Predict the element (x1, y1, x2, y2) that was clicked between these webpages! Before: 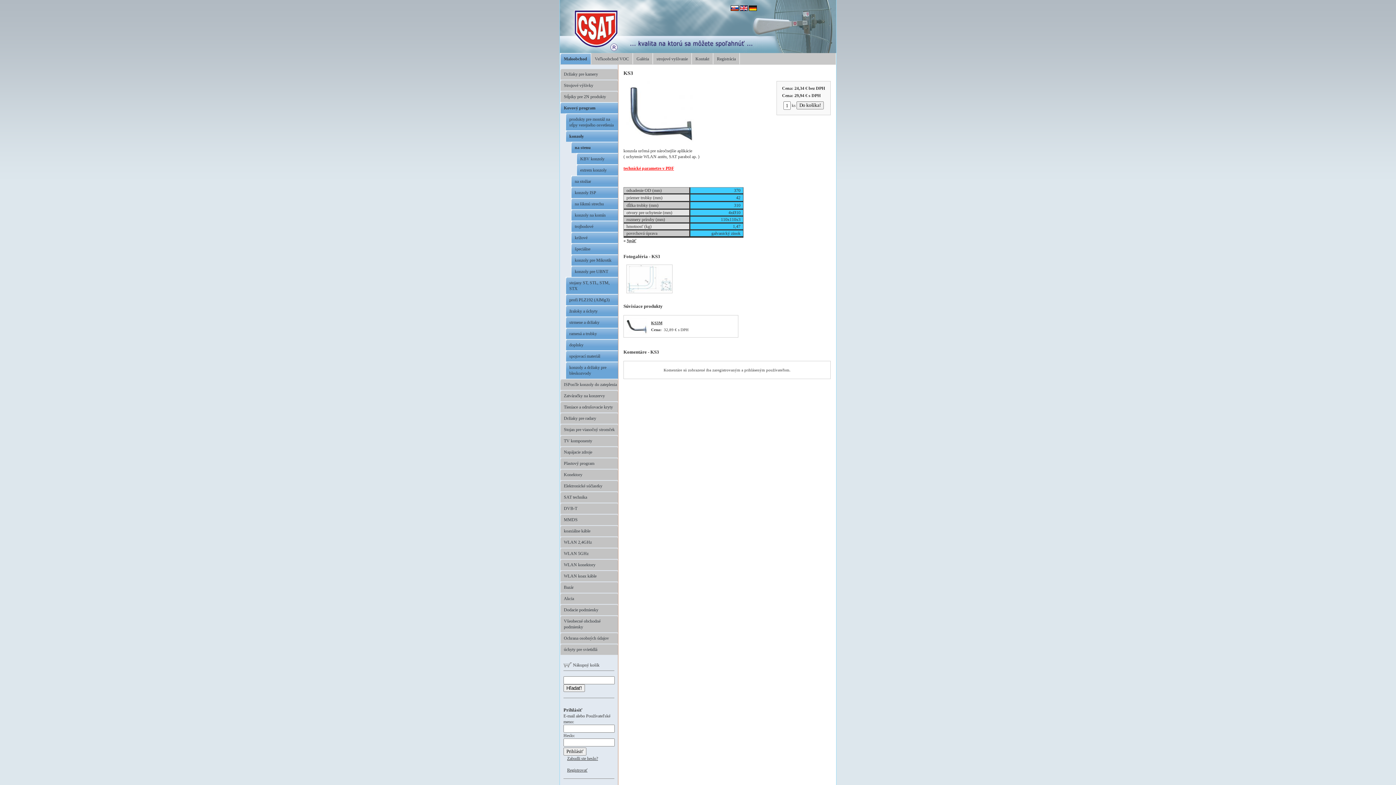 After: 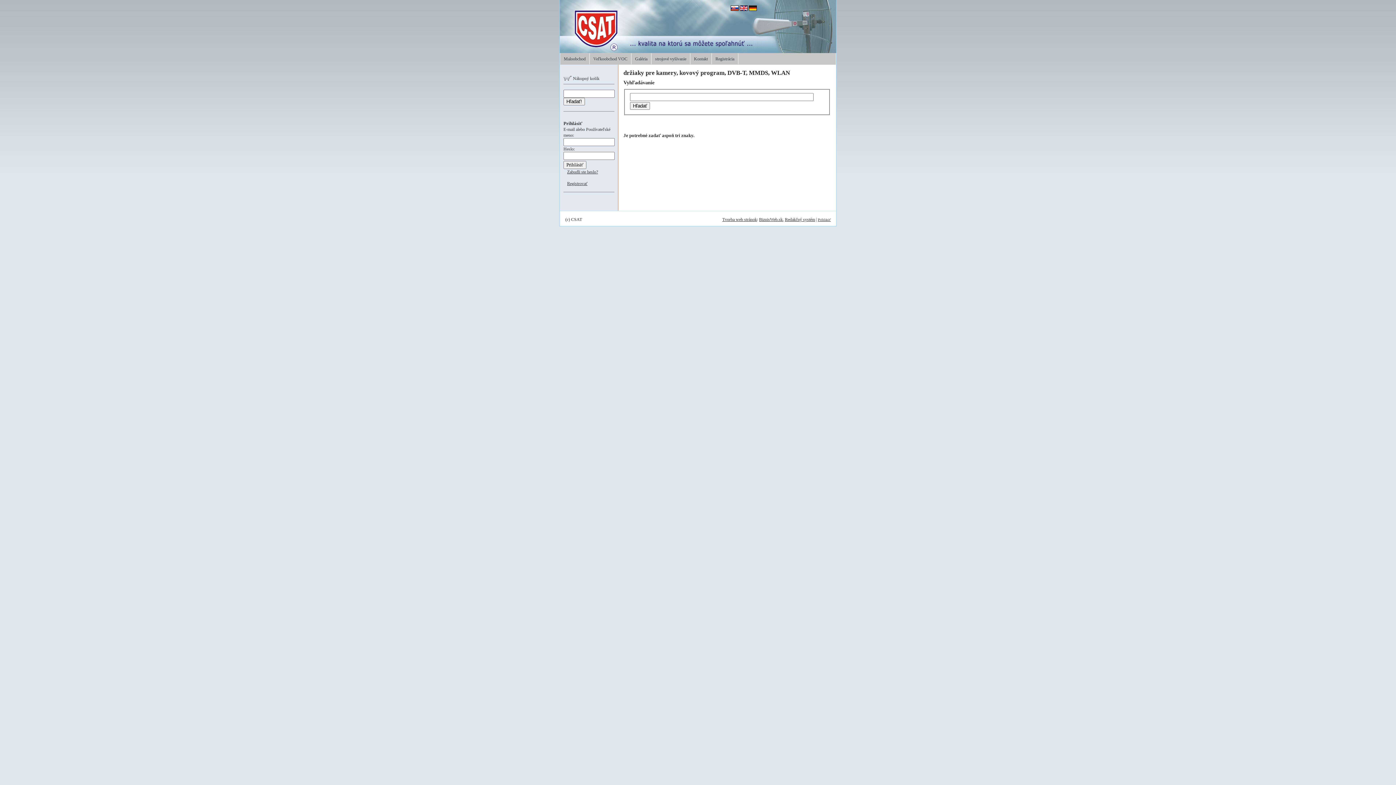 Action: label: Hľadať! bbox: (563, 684, 585, 692)